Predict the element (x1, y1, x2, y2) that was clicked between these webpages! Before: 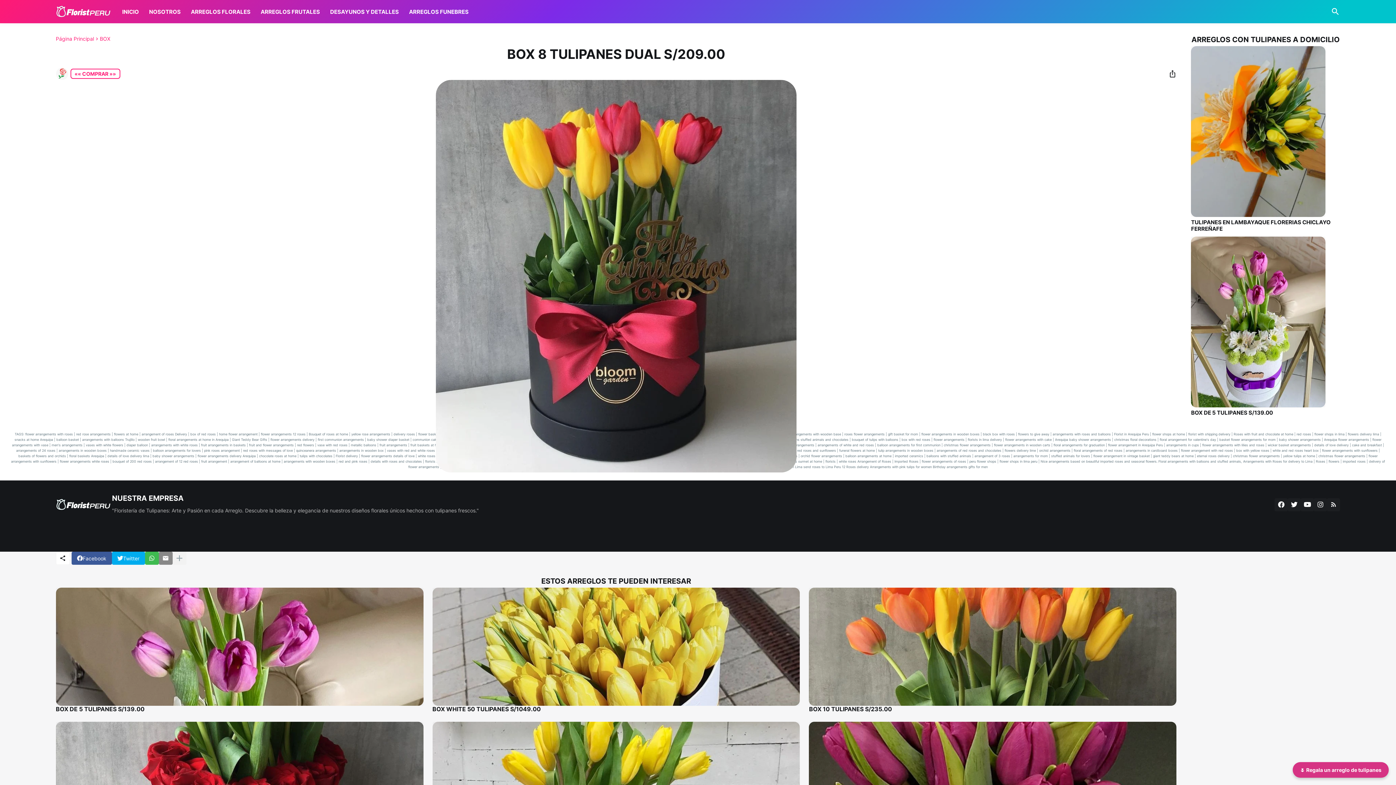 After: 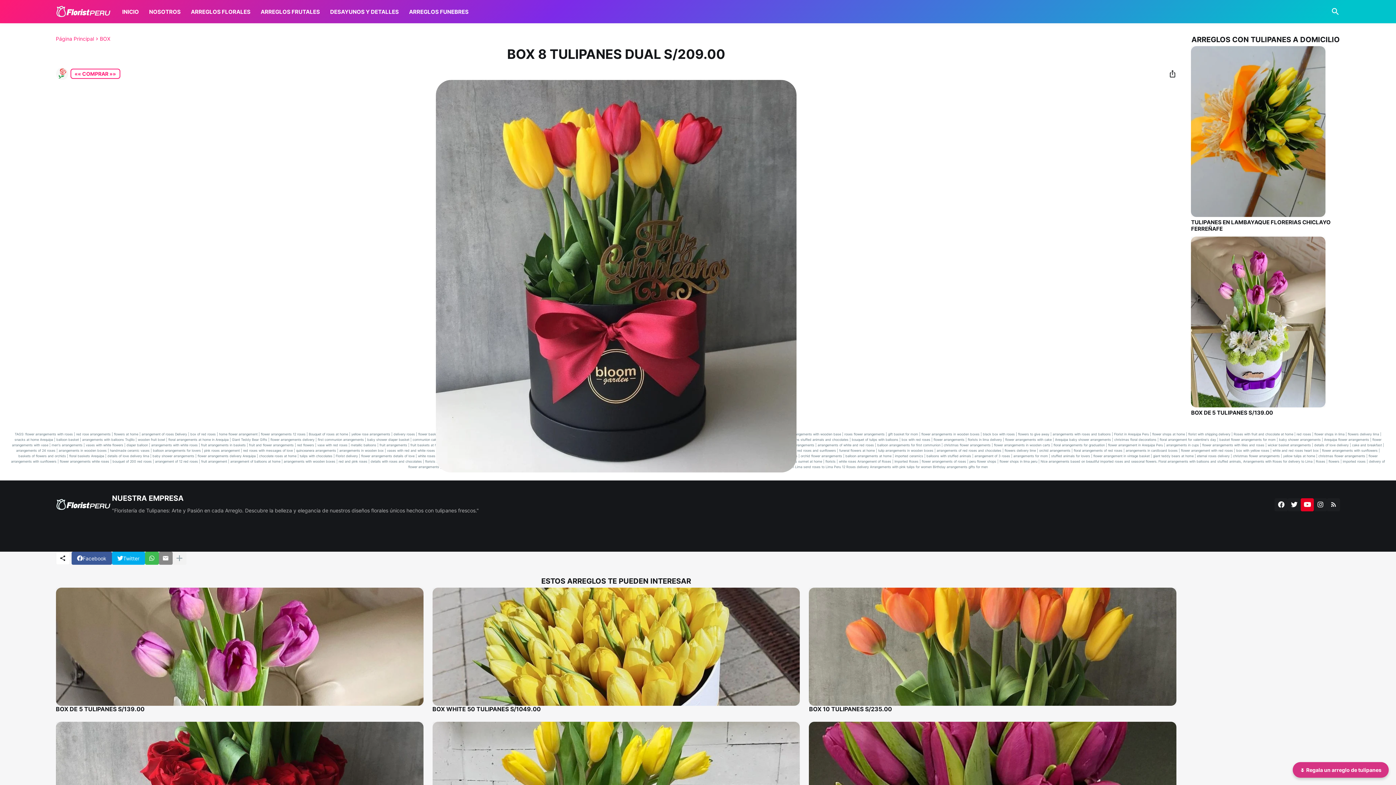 Action: bbox: (1301, 498, 1314, 511)